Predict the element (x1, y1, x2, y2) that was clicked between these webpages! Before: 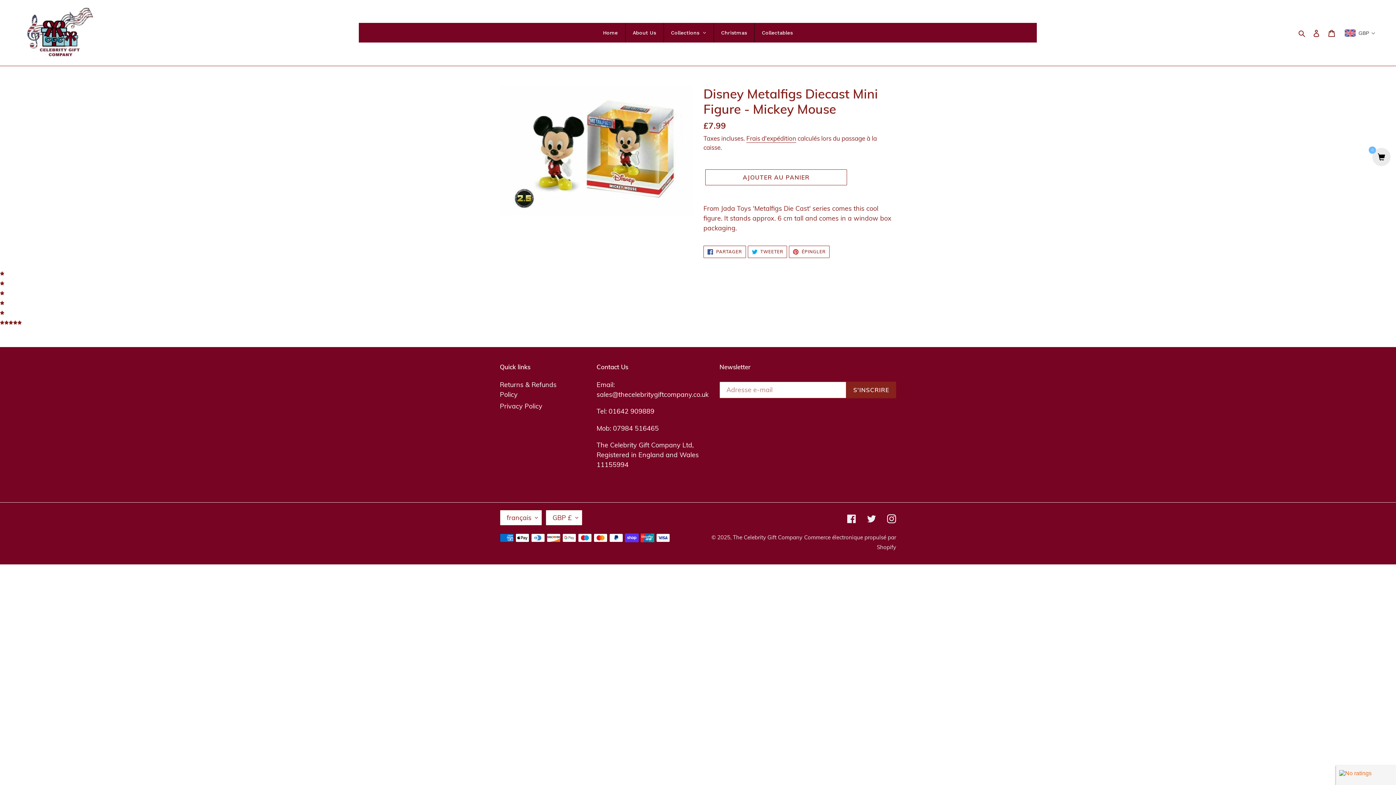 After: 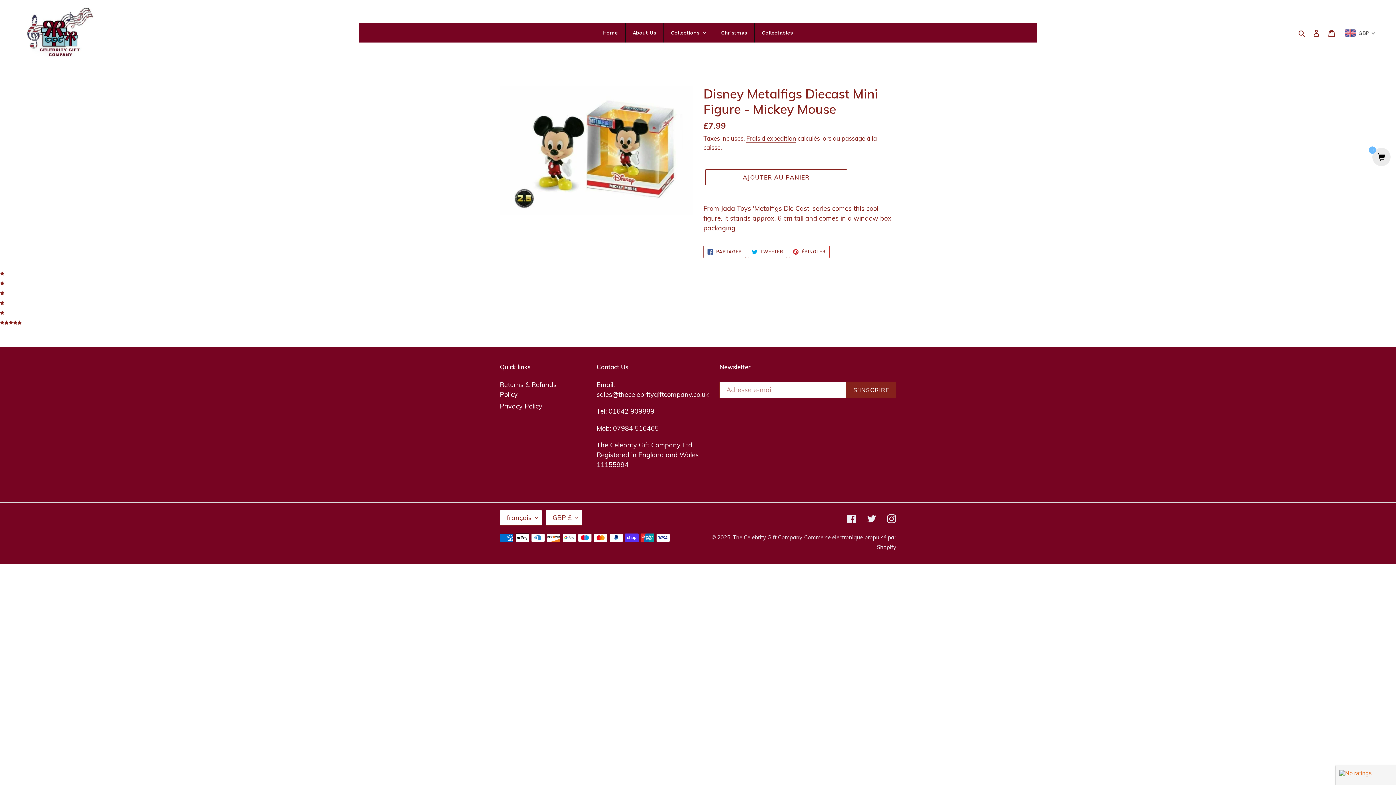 Action: bbox: (789, 245, 829, 258) label:  ÉPINGLER
ÉPINGLER SUR PINTEREST